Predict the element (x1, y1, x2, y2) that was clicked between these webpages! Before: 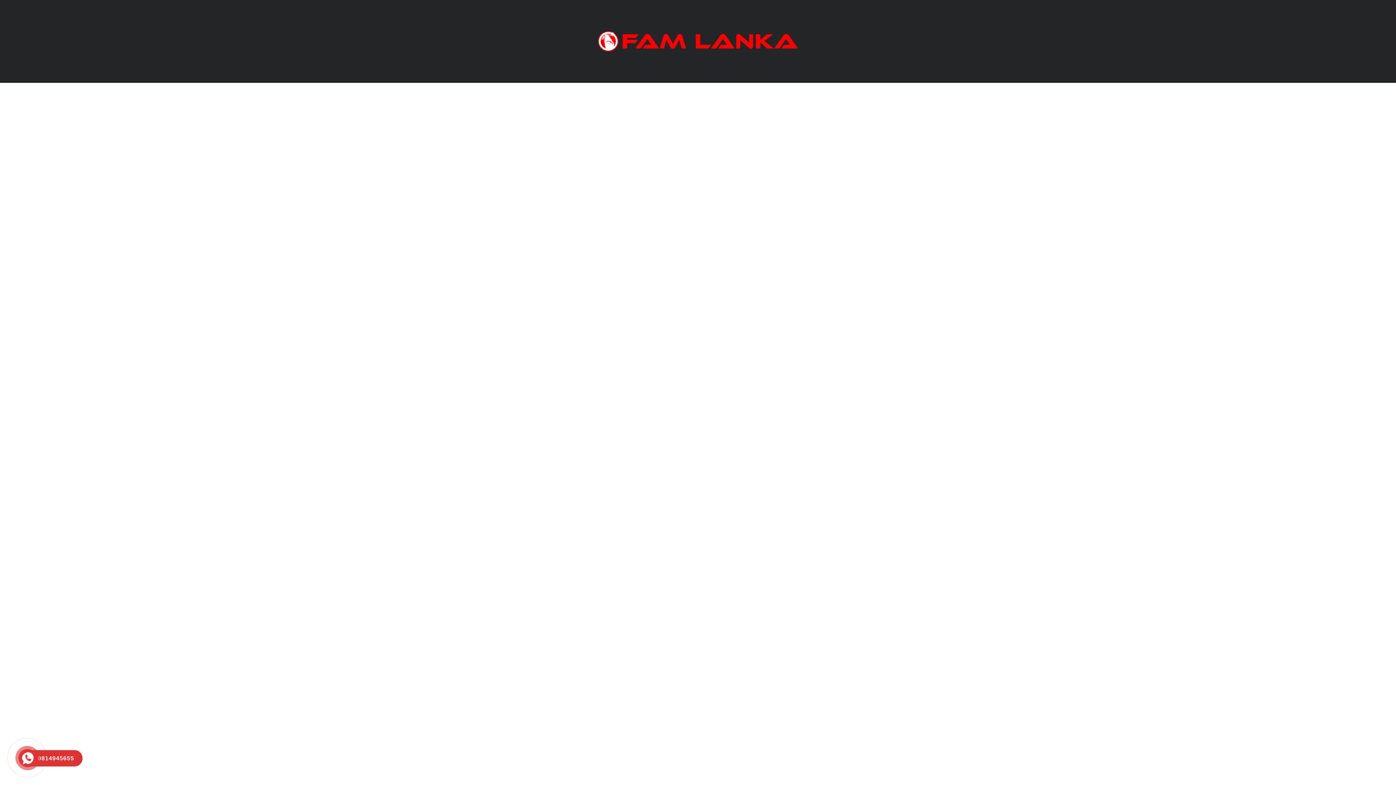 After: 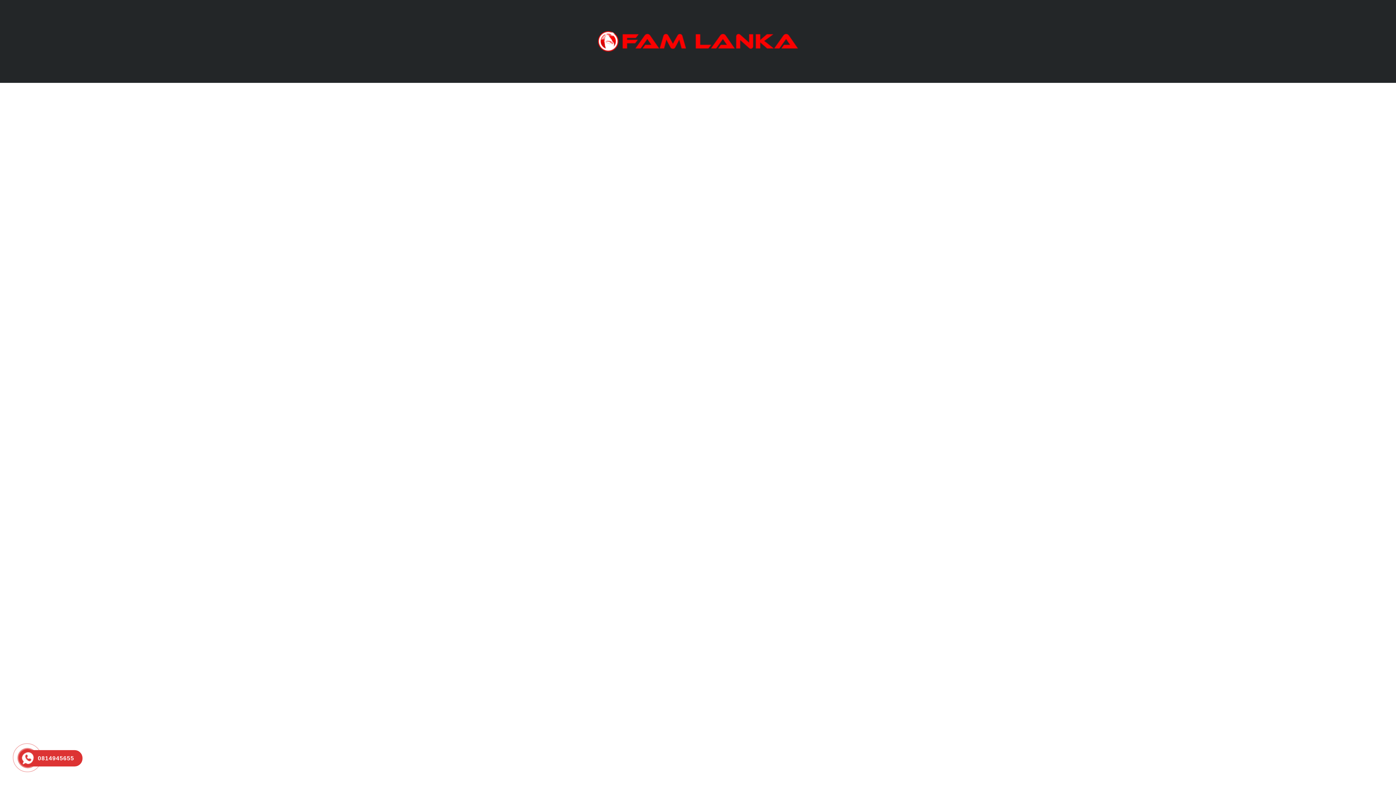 Action: bbox: (21, 752, 33, 764)